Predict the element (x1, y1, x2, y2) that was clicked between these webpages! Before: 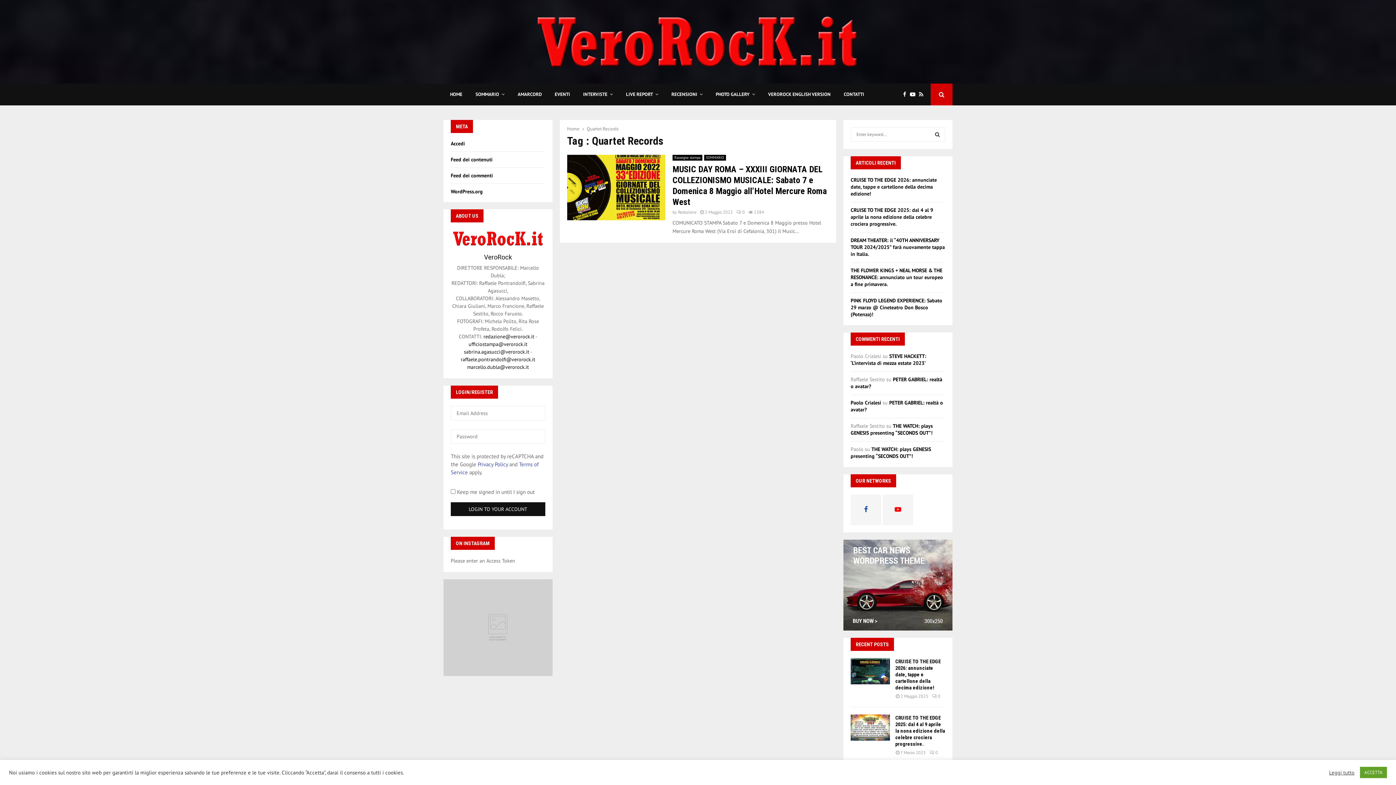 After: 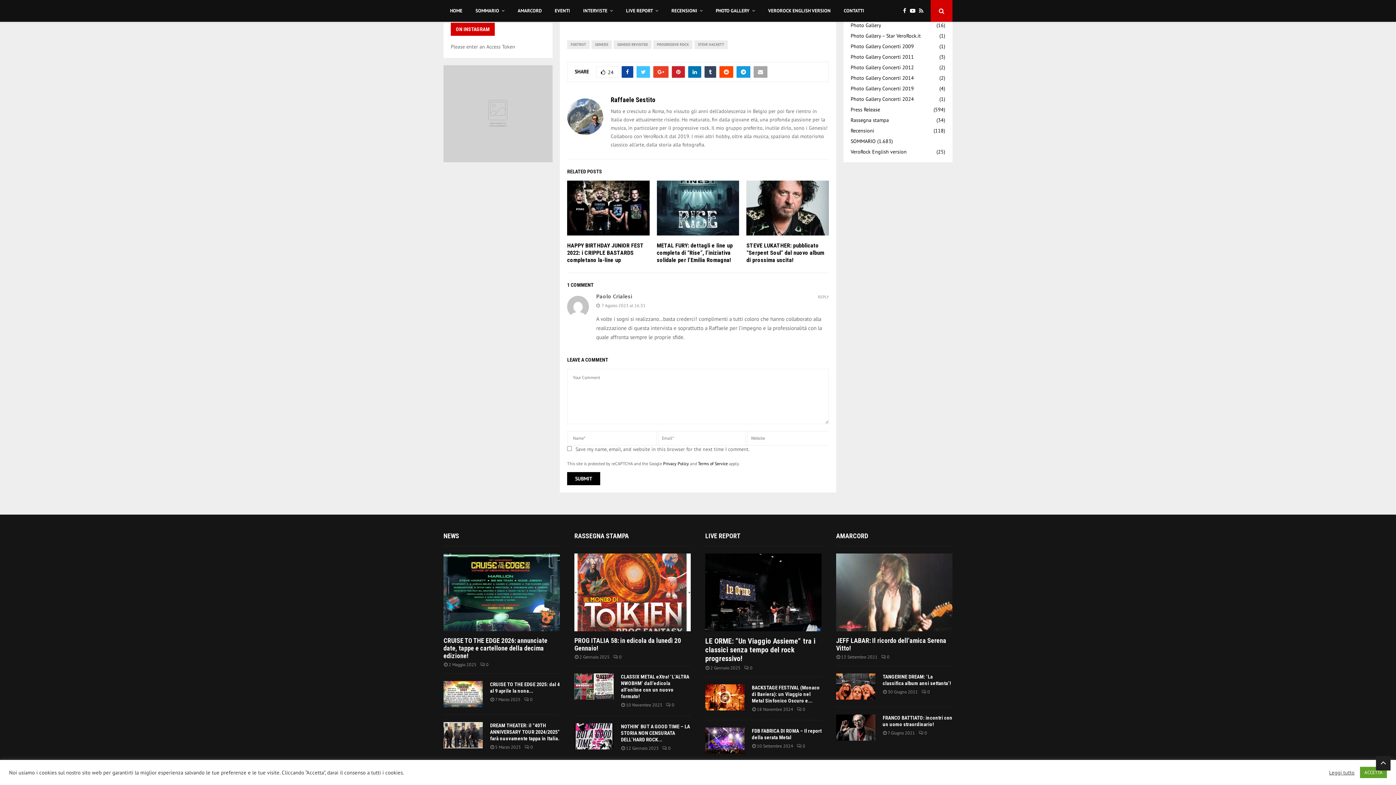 Action: bbox: (850, 353, 926, 366) label: STEVE HACKETT: ‘L’intervista di mezza estate 2023’